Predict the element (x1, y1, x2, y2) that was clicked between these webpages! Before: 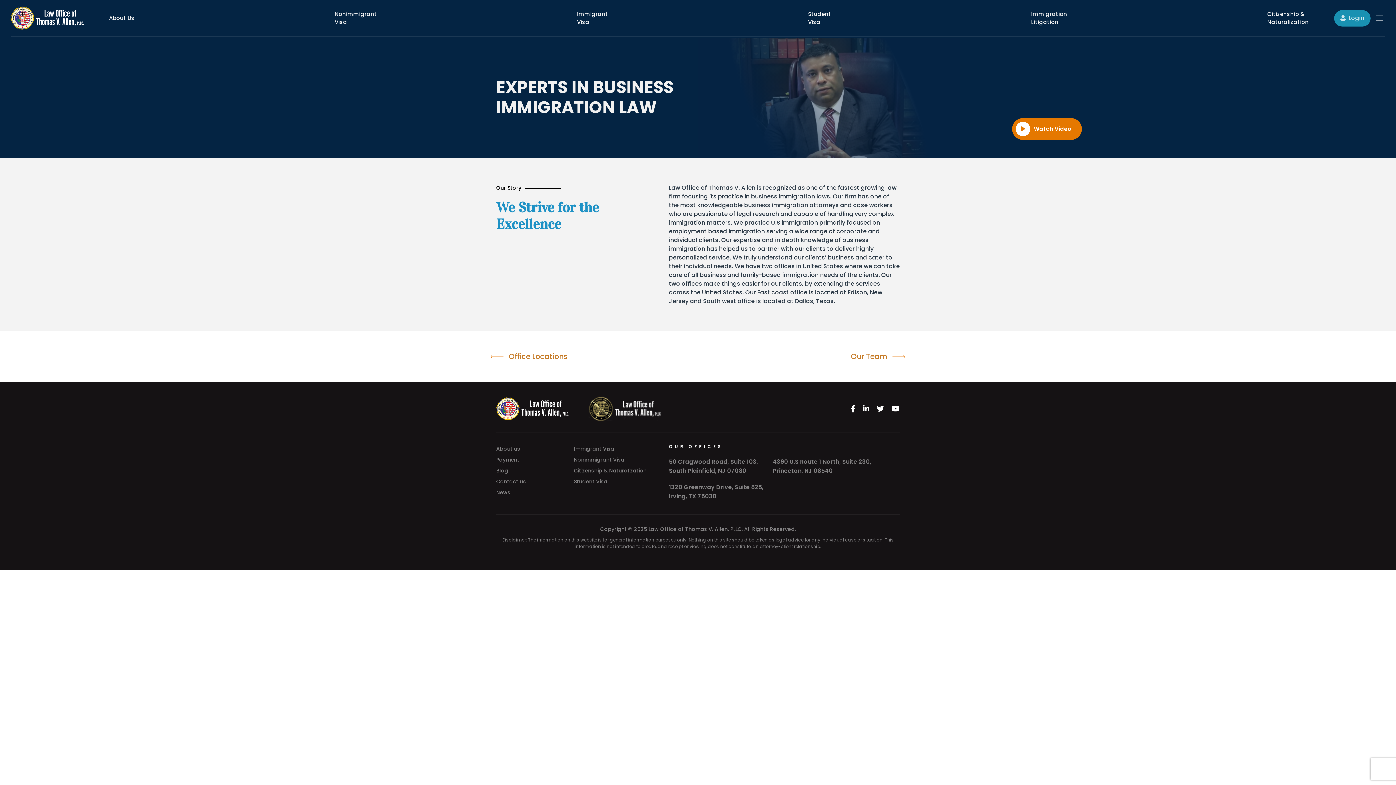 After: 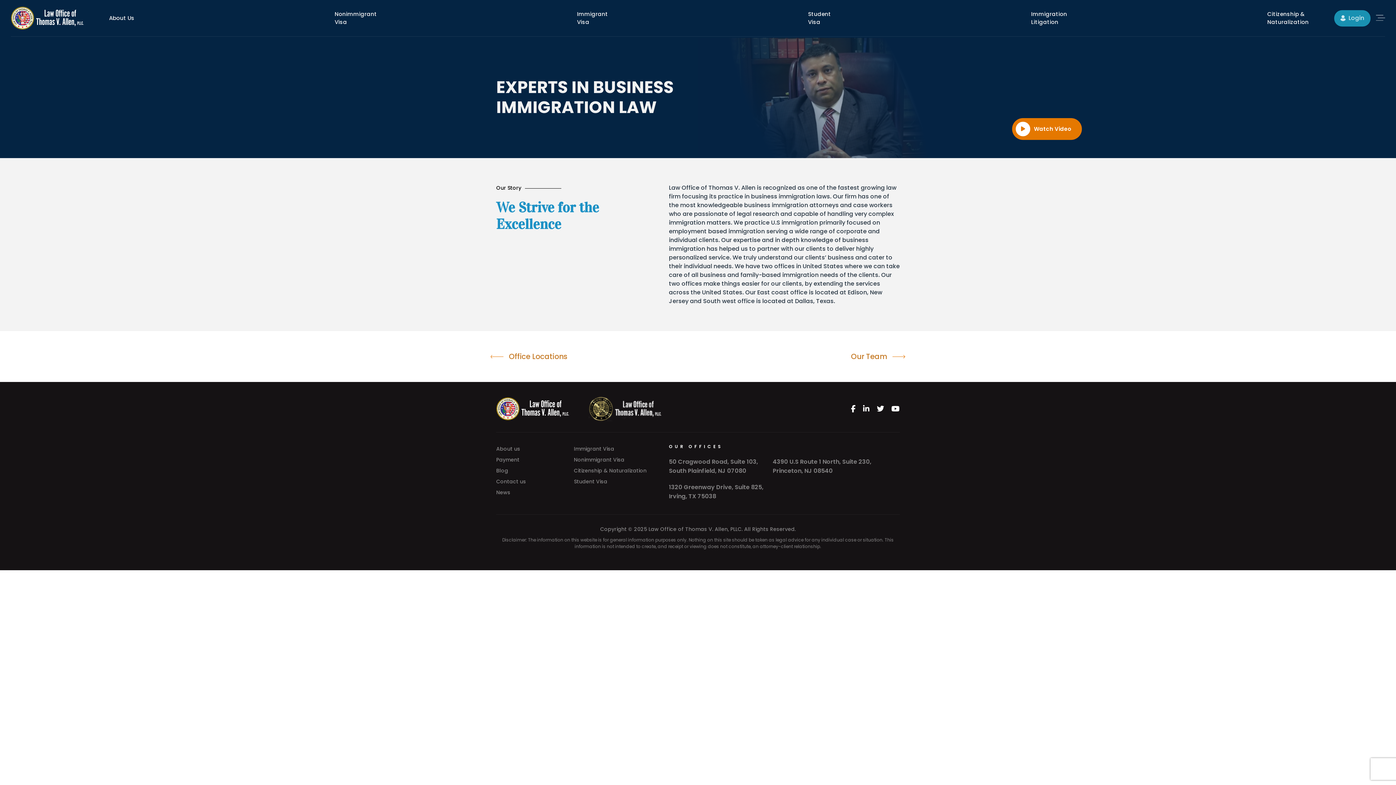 Action: bbox: (496, 445, 520, 452) label: About us